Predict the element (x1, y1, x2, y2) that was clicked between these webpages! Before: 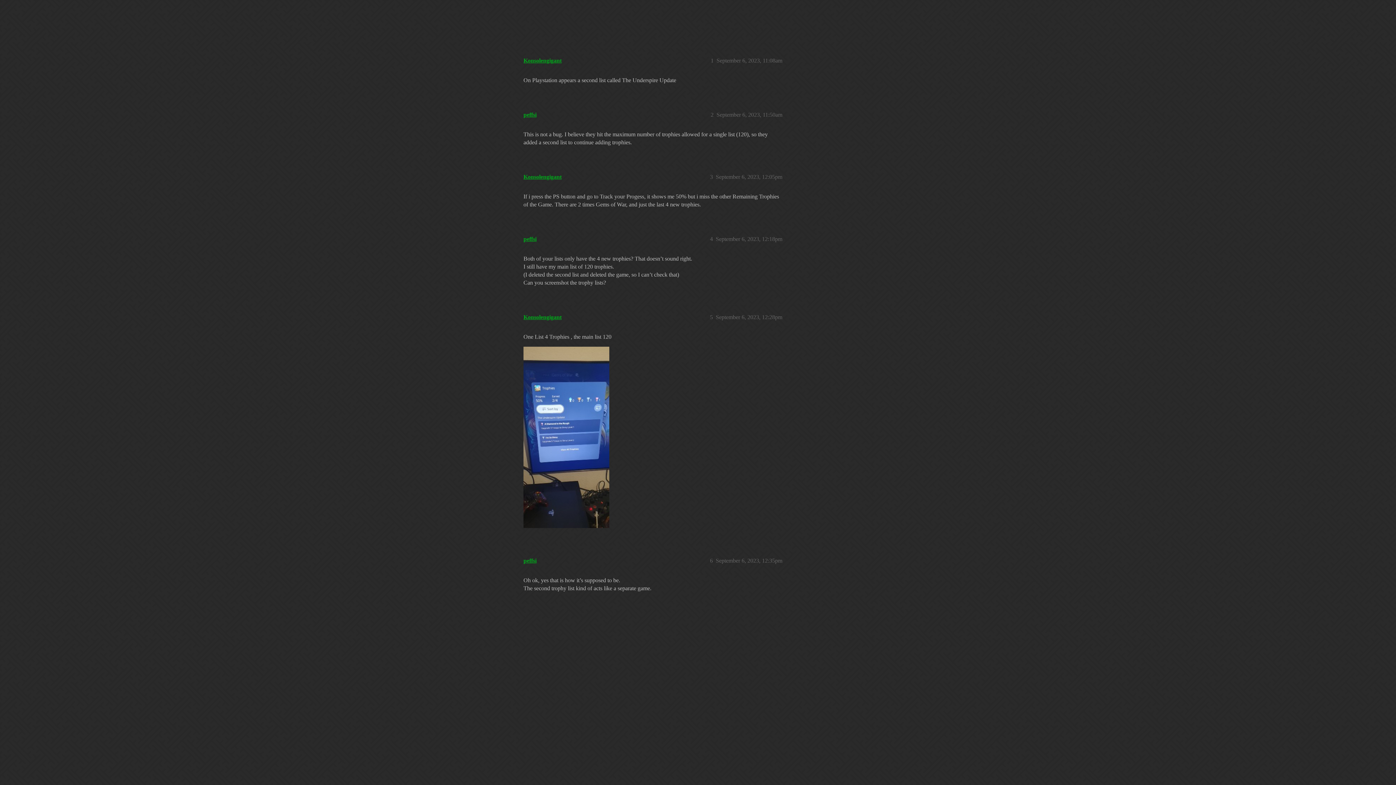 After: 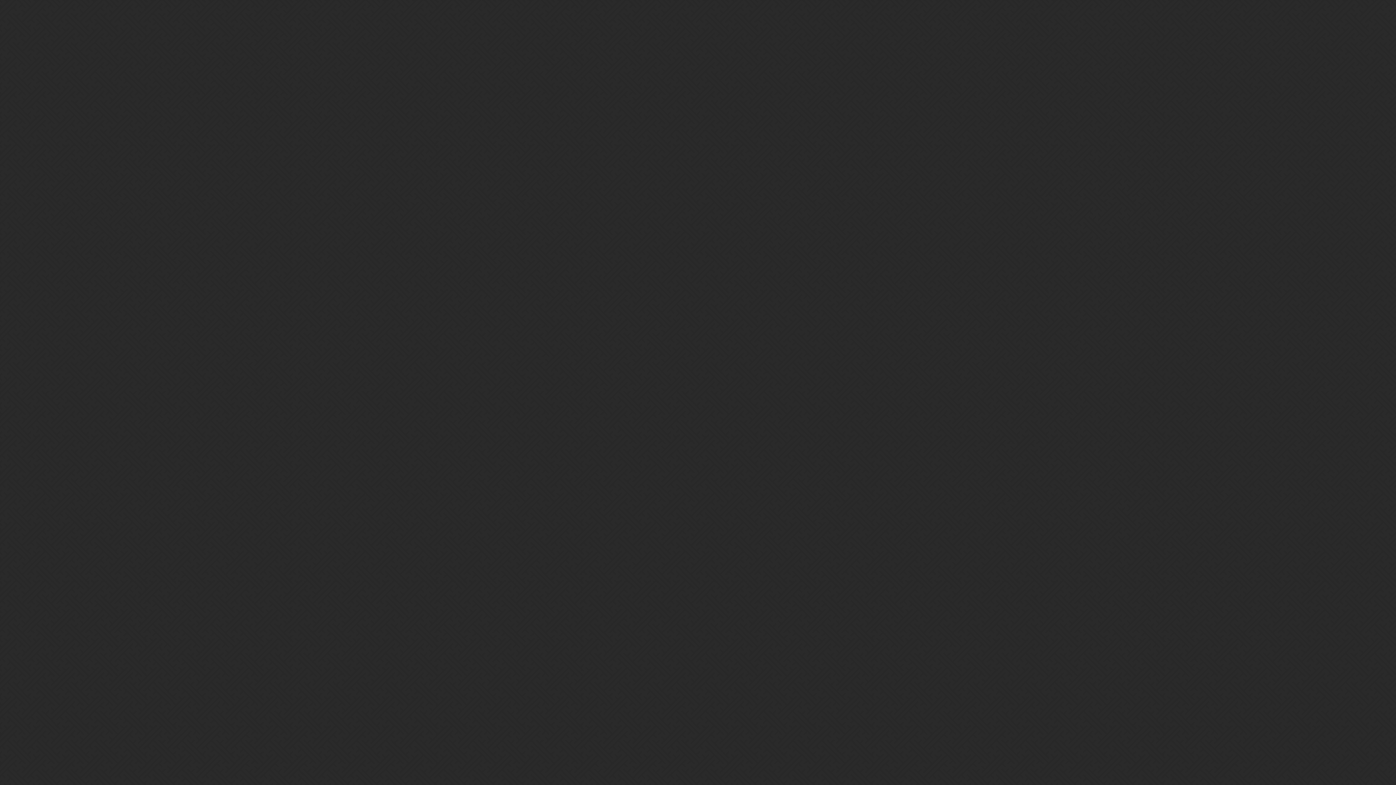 Action: label: Konsolengigant bbox: (523, 57, 561, 63)